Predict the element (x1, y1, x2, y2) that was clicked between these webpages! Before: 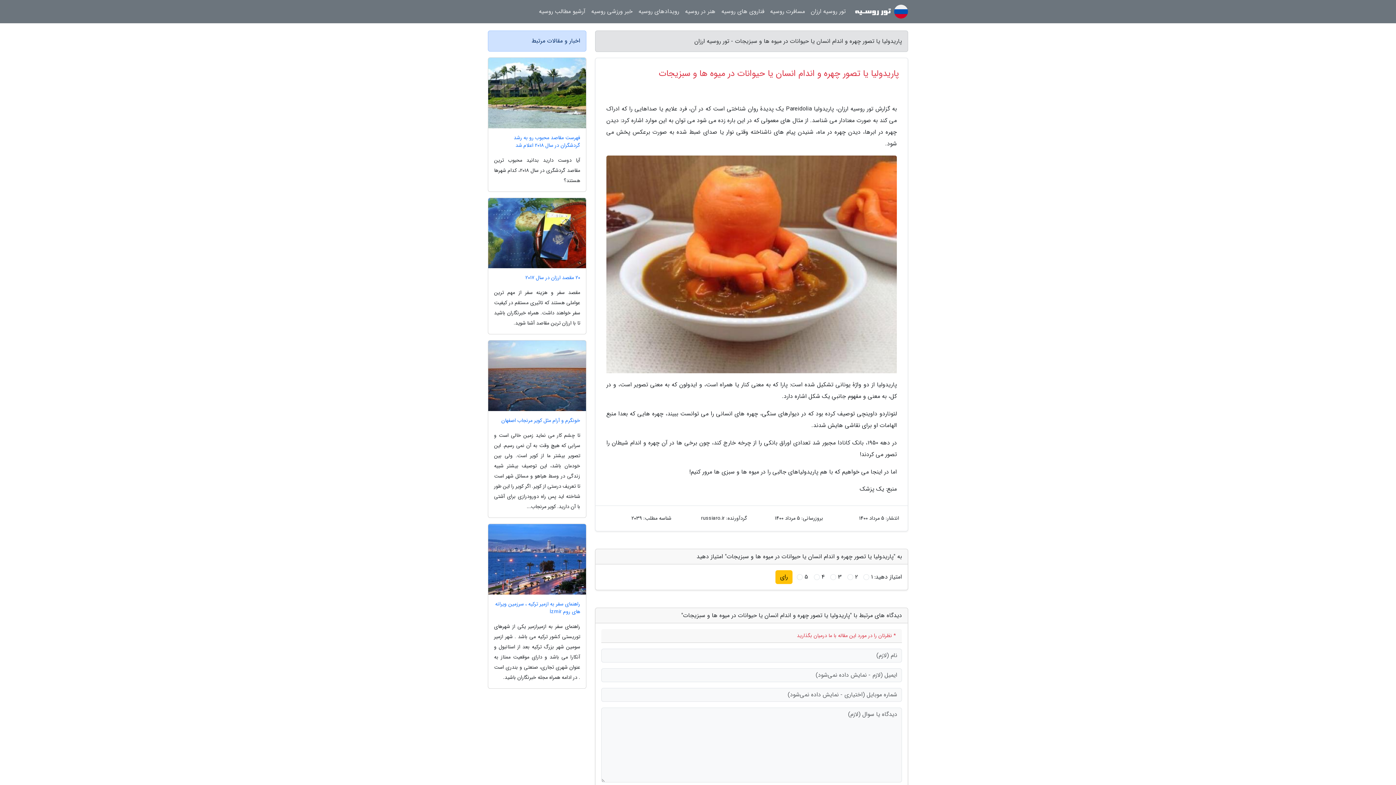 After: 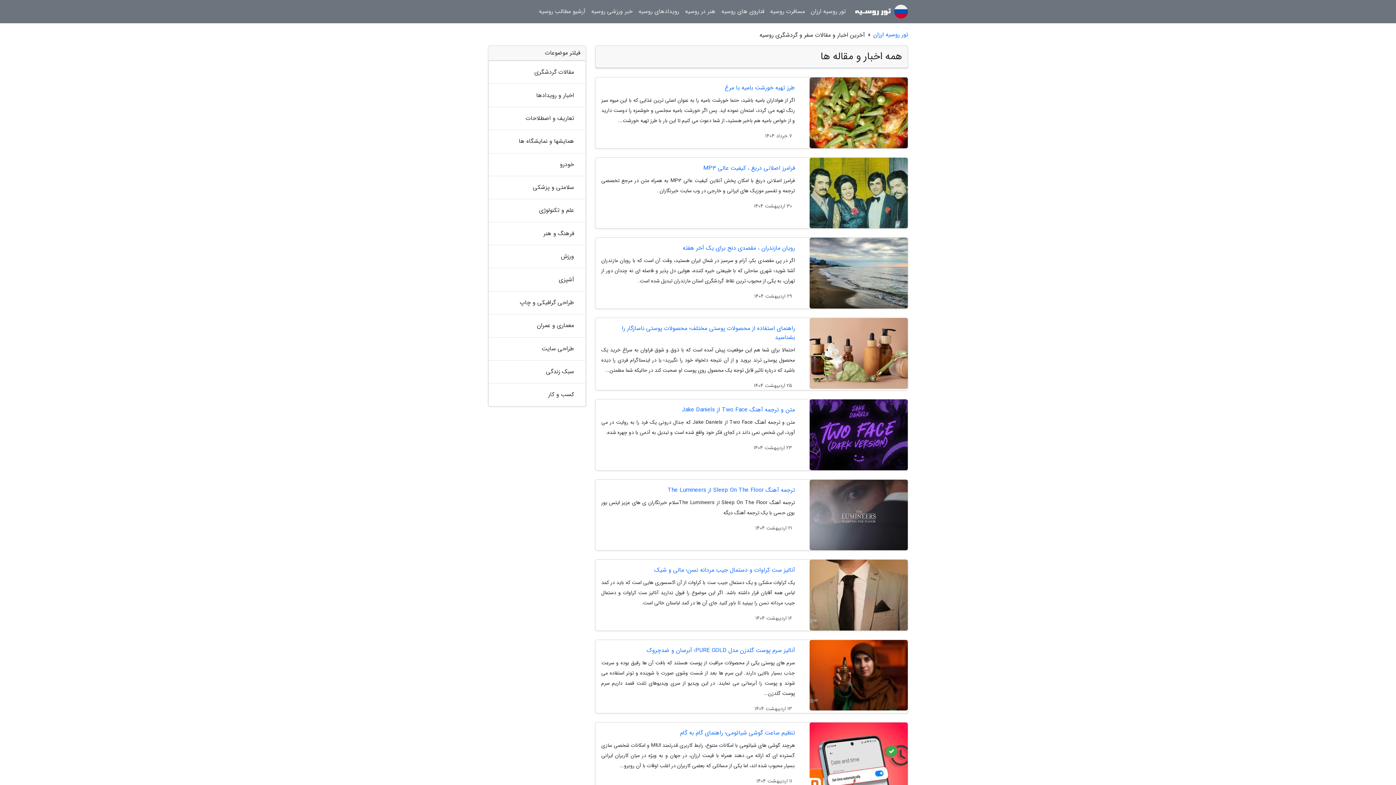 Action: bbox: (536, 3, 588, 20) label: آرشیو مطالب روسیه